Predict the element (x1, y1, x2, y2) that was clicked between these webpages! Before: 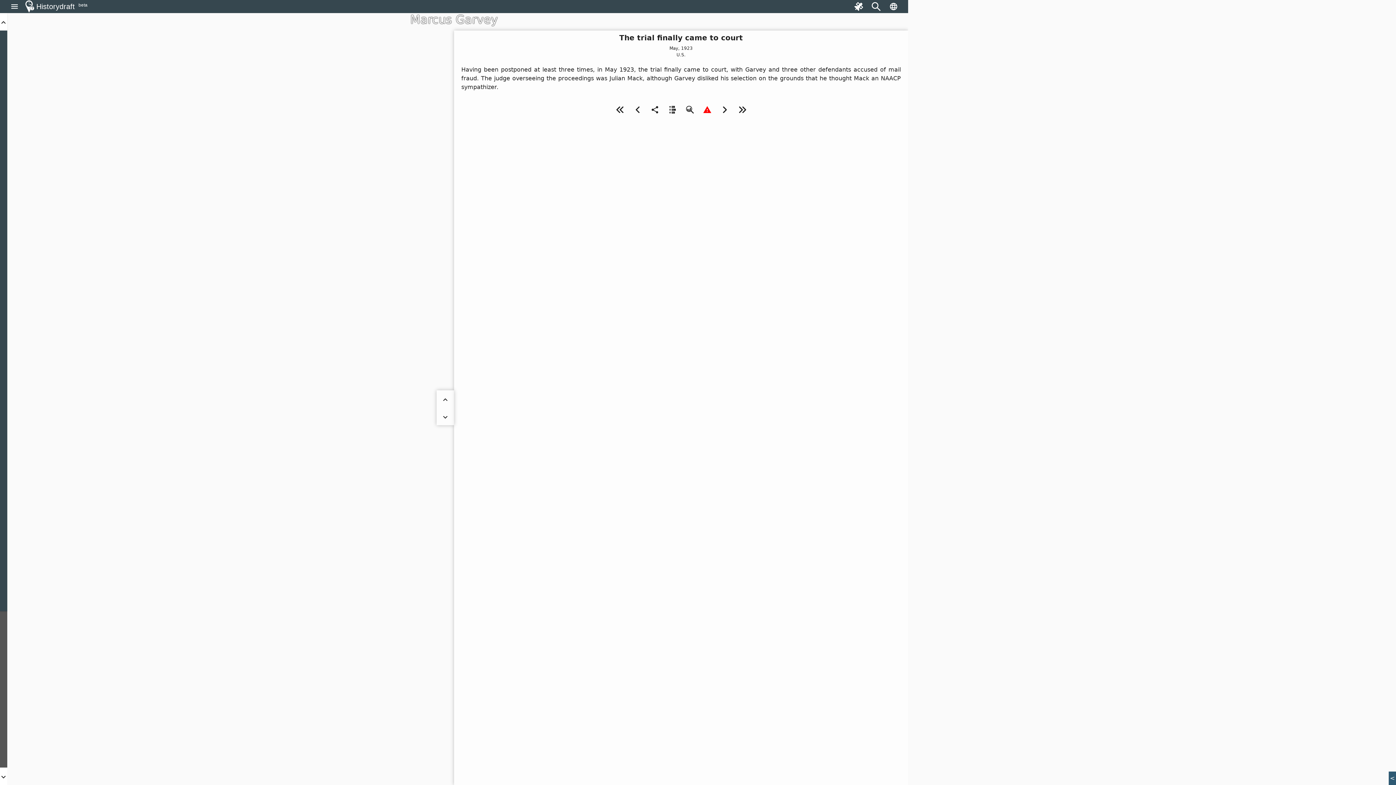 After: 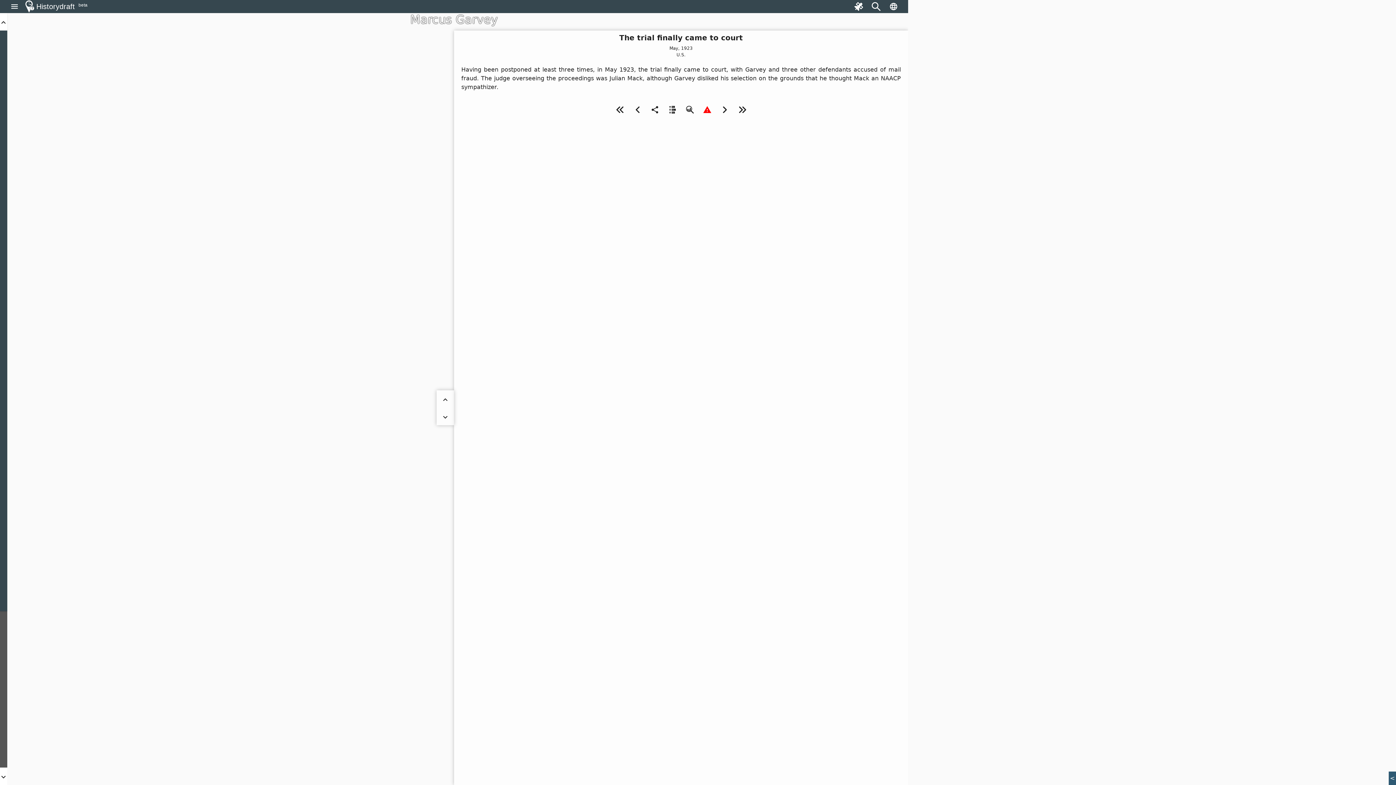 Action: bbox: (733, 100, 751, 117)